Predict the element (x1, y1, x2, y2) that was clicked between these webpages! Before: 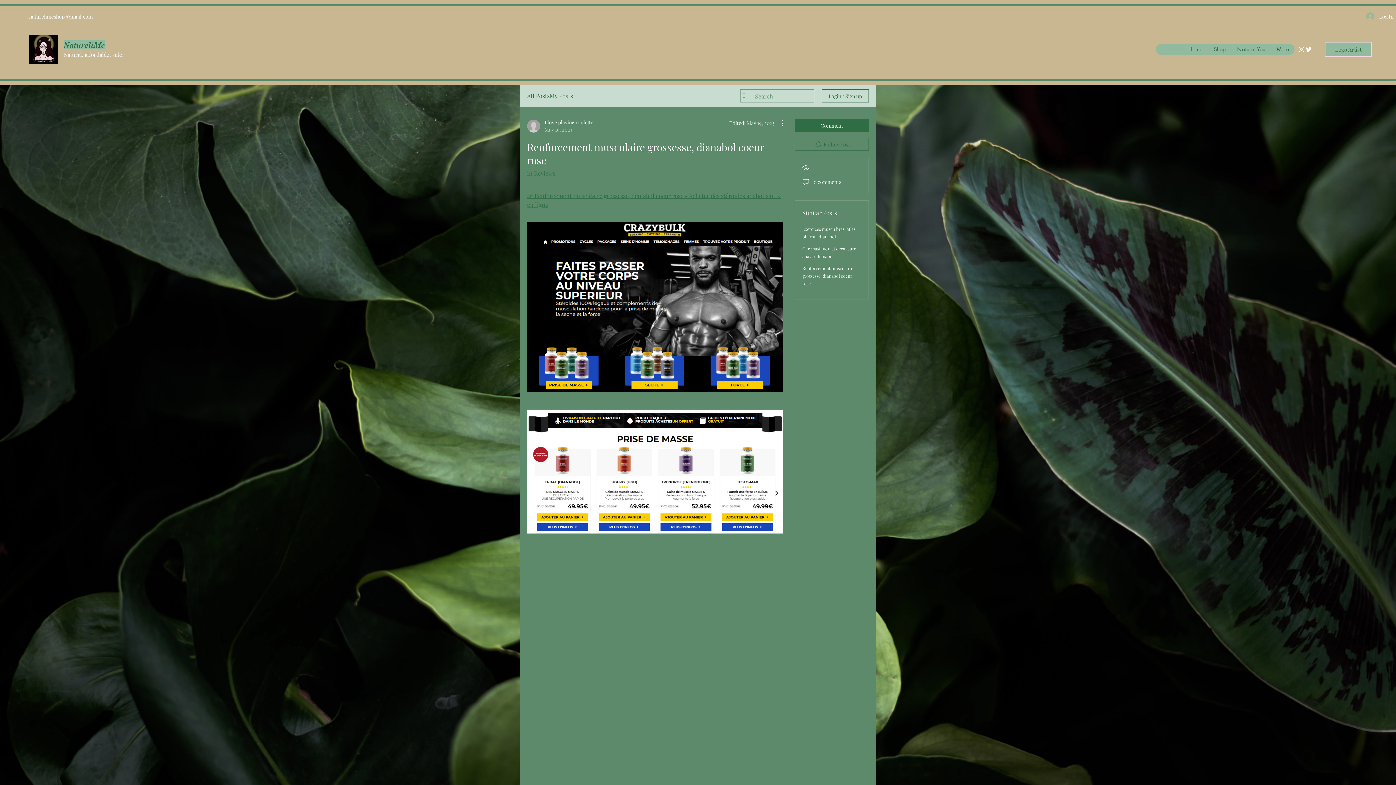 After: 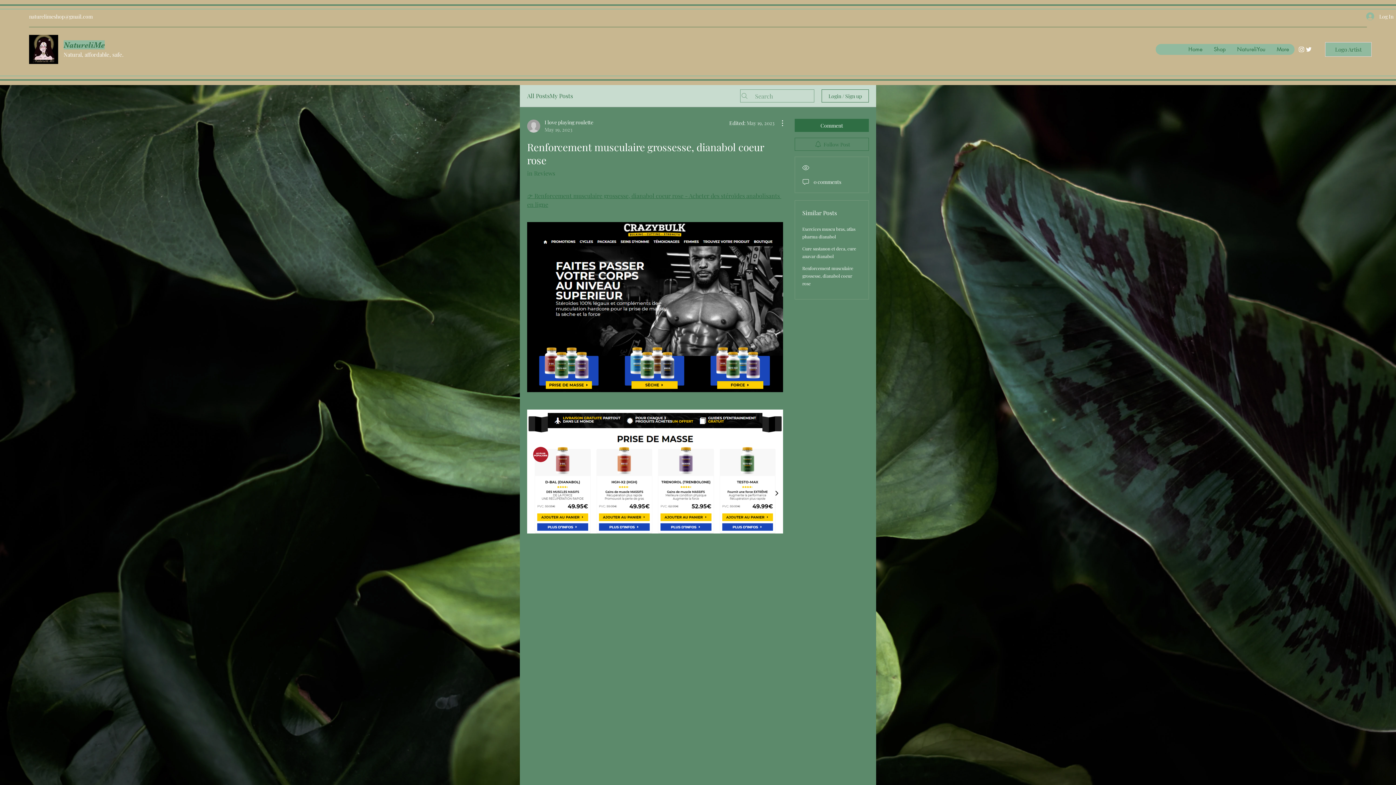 Action: bbox: (1298, 45, 1305, 53) label: Instagram